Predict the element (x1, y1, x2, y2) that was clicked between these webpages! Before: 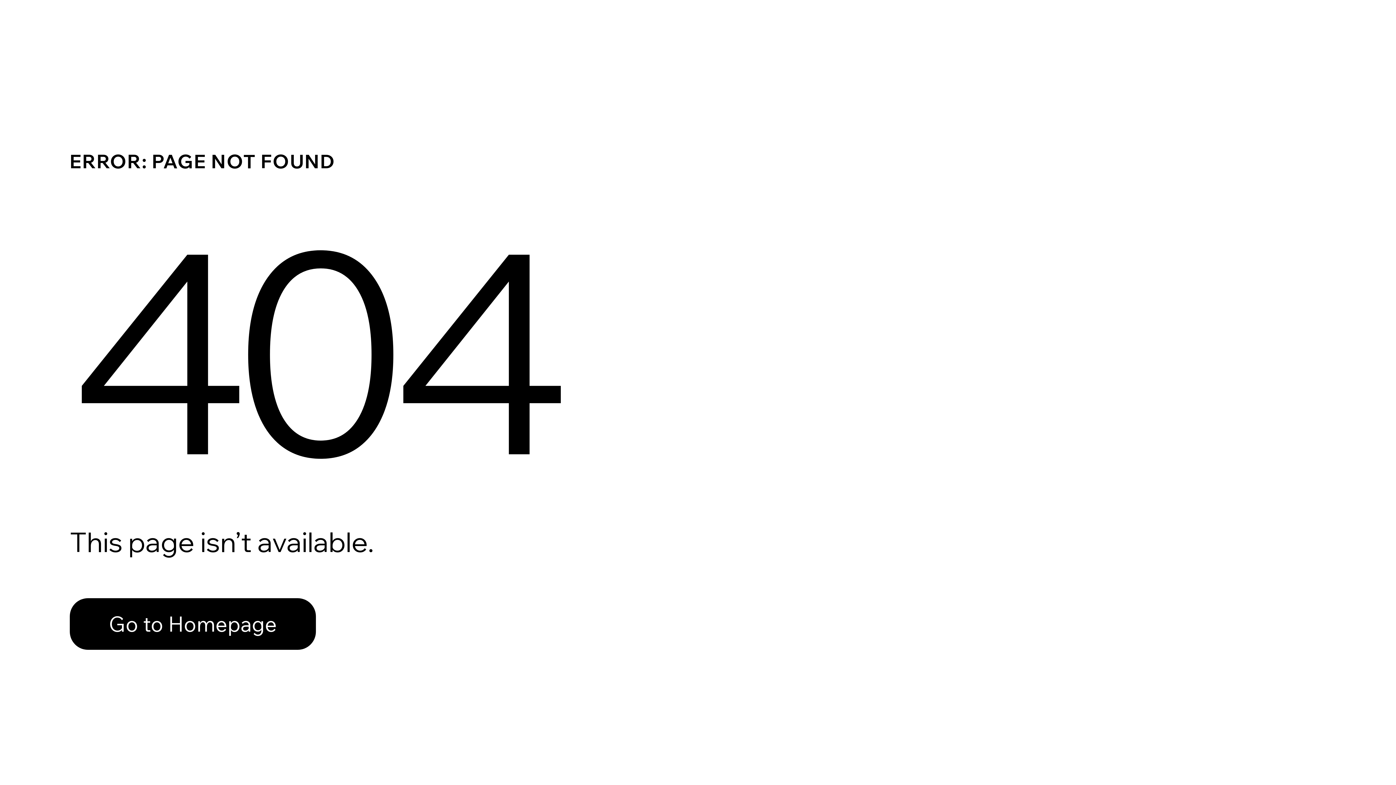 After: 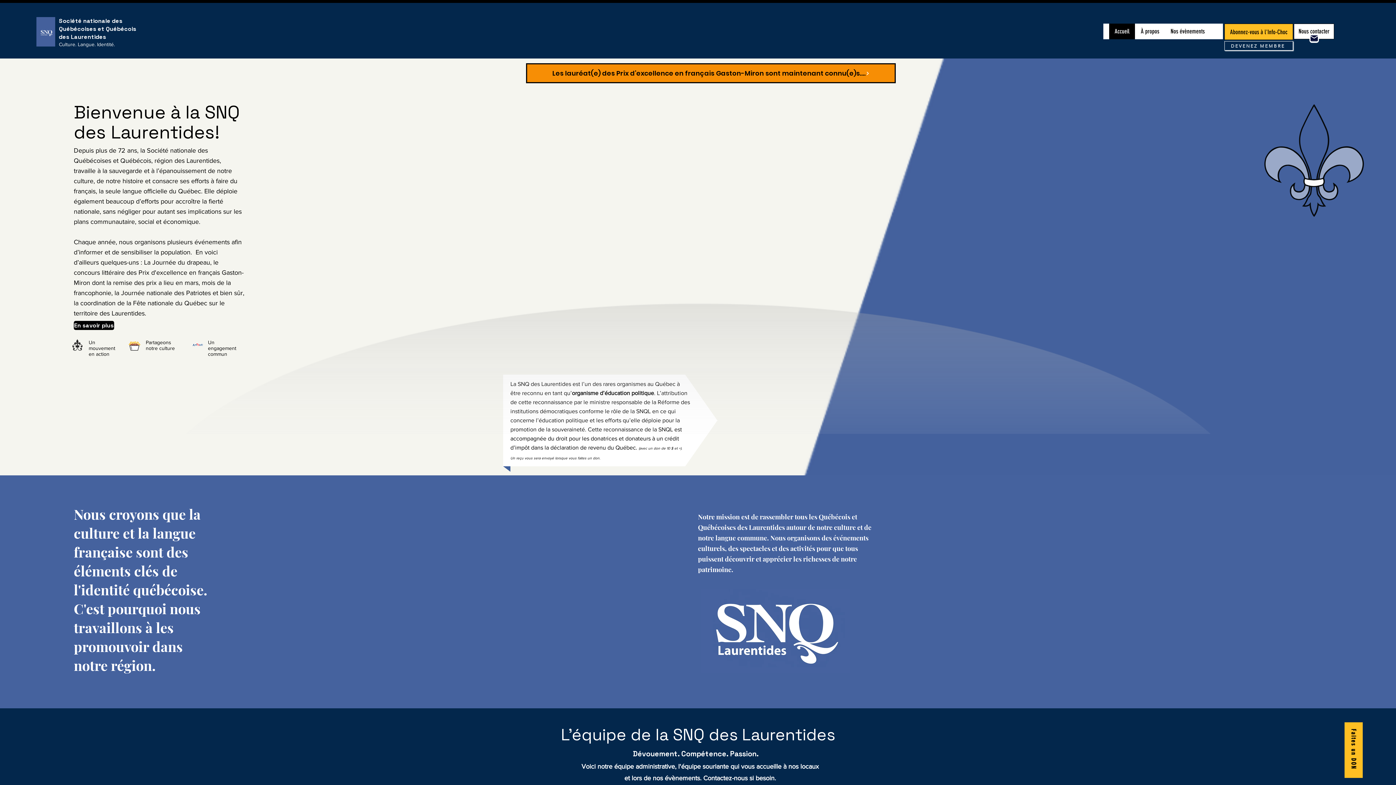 Action: bbox: (69, 582, 768, 659) label: Go to Homepage